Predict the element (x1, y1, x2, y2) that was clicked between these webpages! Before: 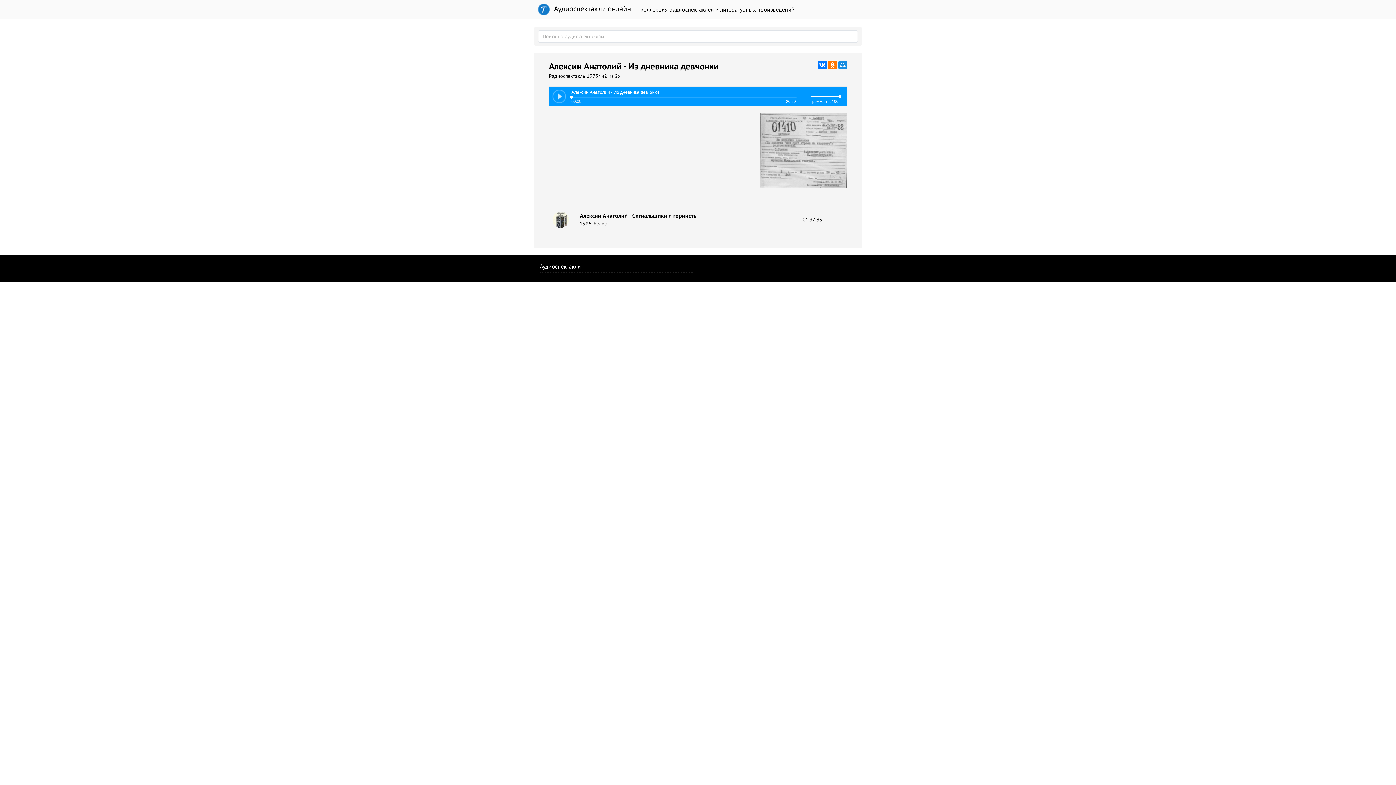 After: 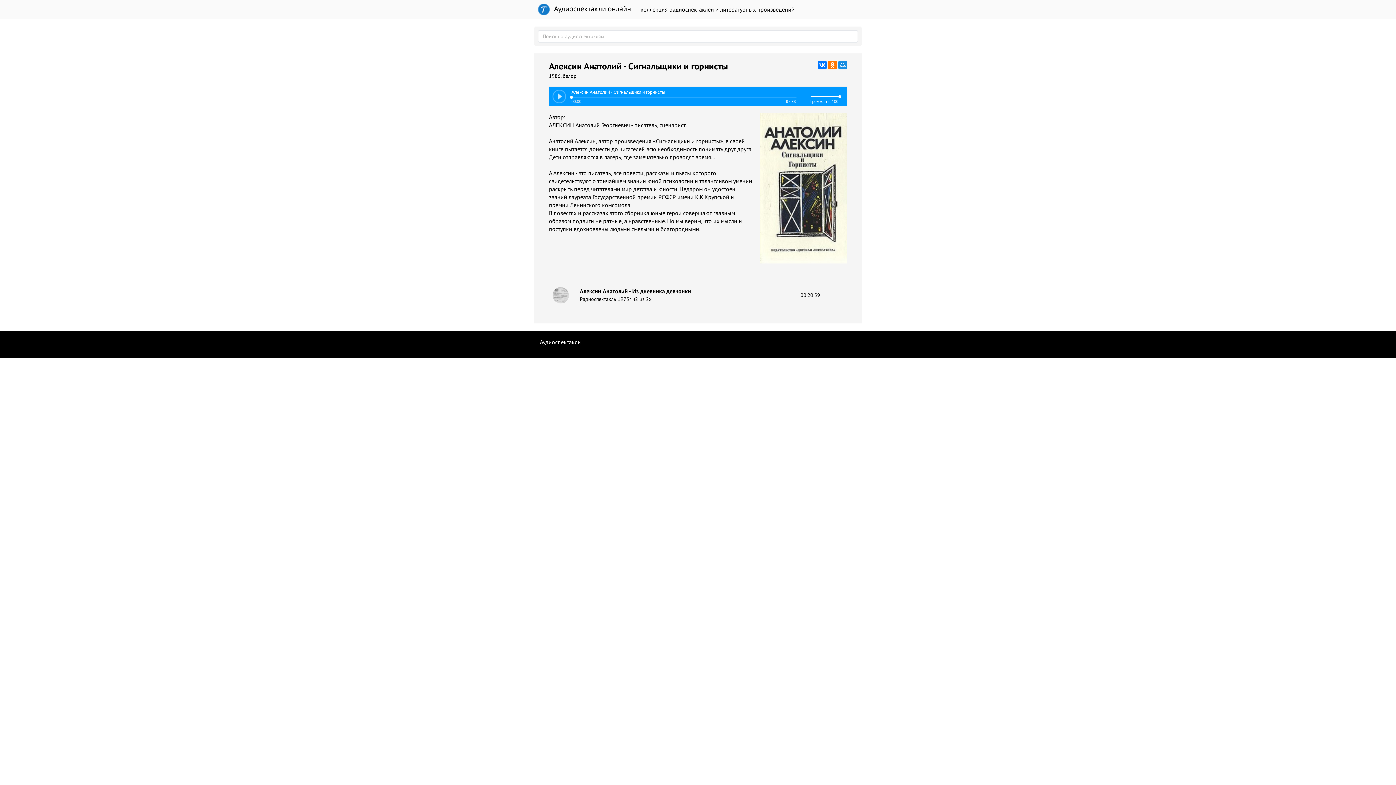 Action: bbox: (580, 212, 795, 227) label: Алексин Анатолий - Сигнальщики и горнисты
1986, белор